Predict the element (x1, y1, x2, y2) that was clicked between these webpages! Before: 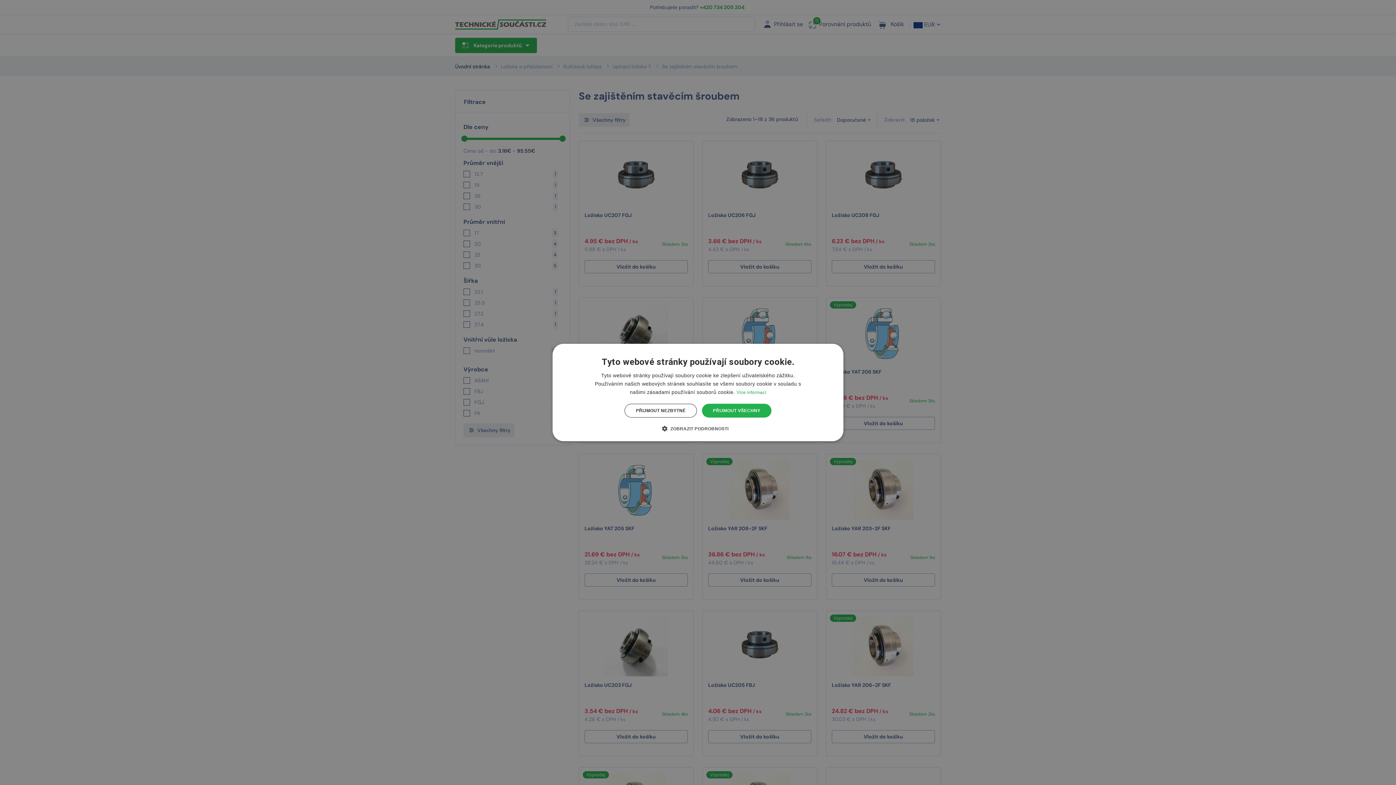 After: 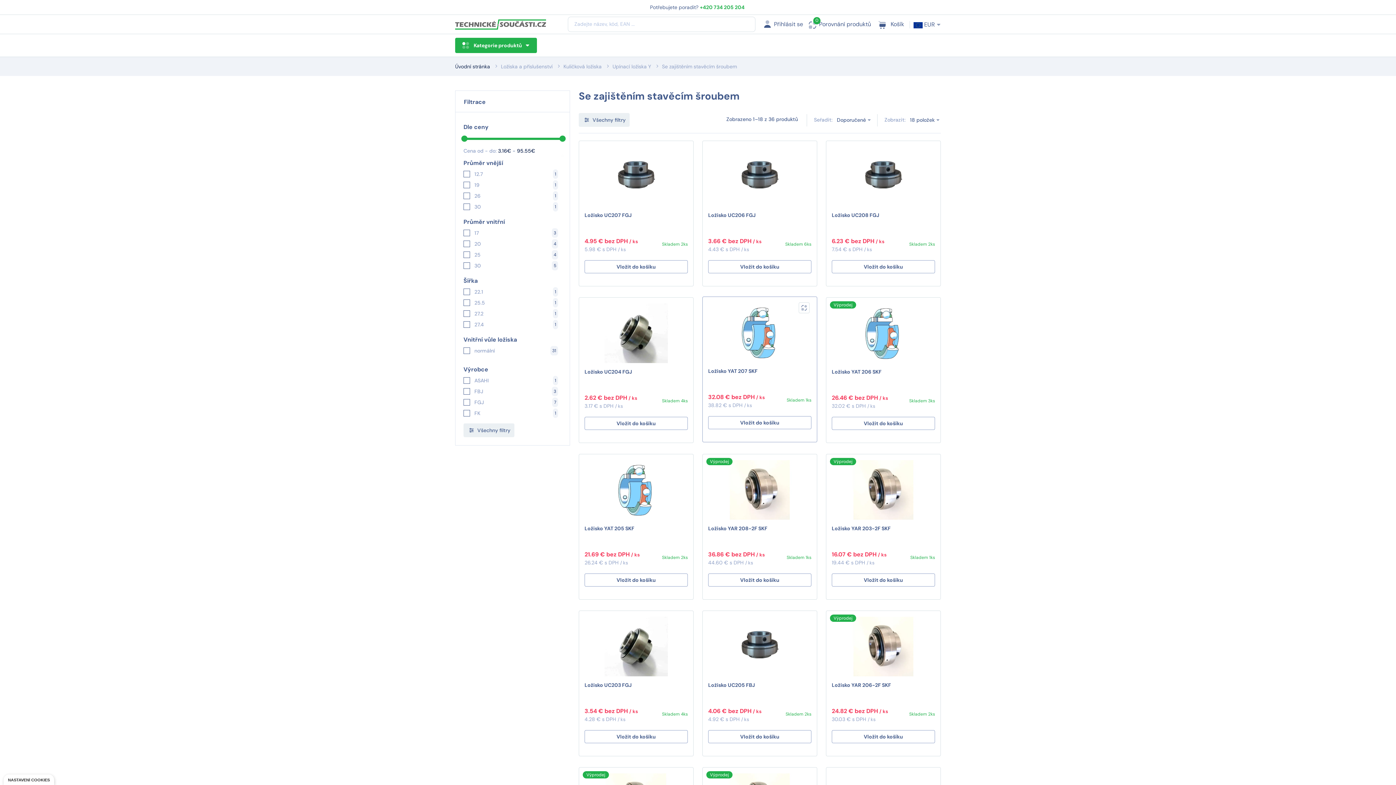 Action: label: PŘIJMOUT VŠECHNY bbox: (702, 404, 771, 417)